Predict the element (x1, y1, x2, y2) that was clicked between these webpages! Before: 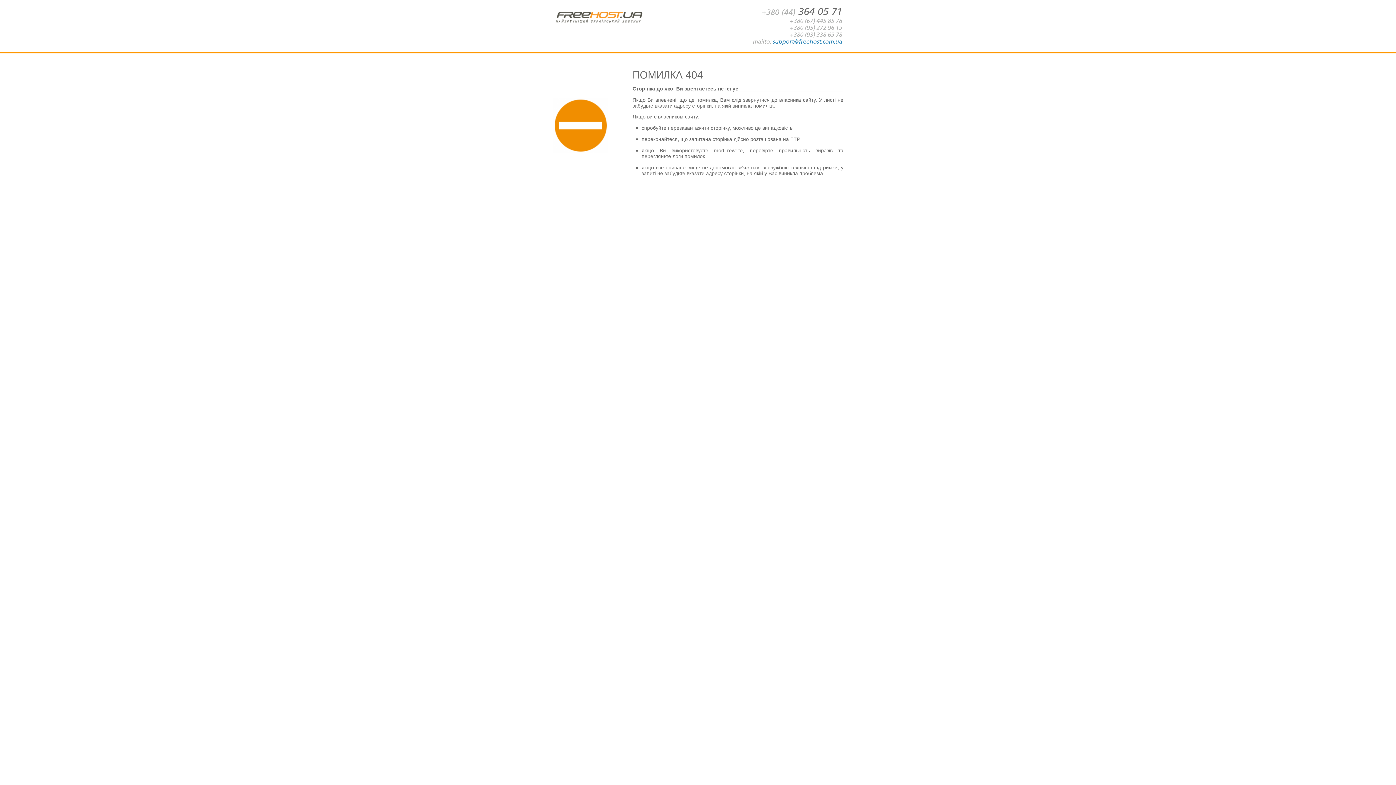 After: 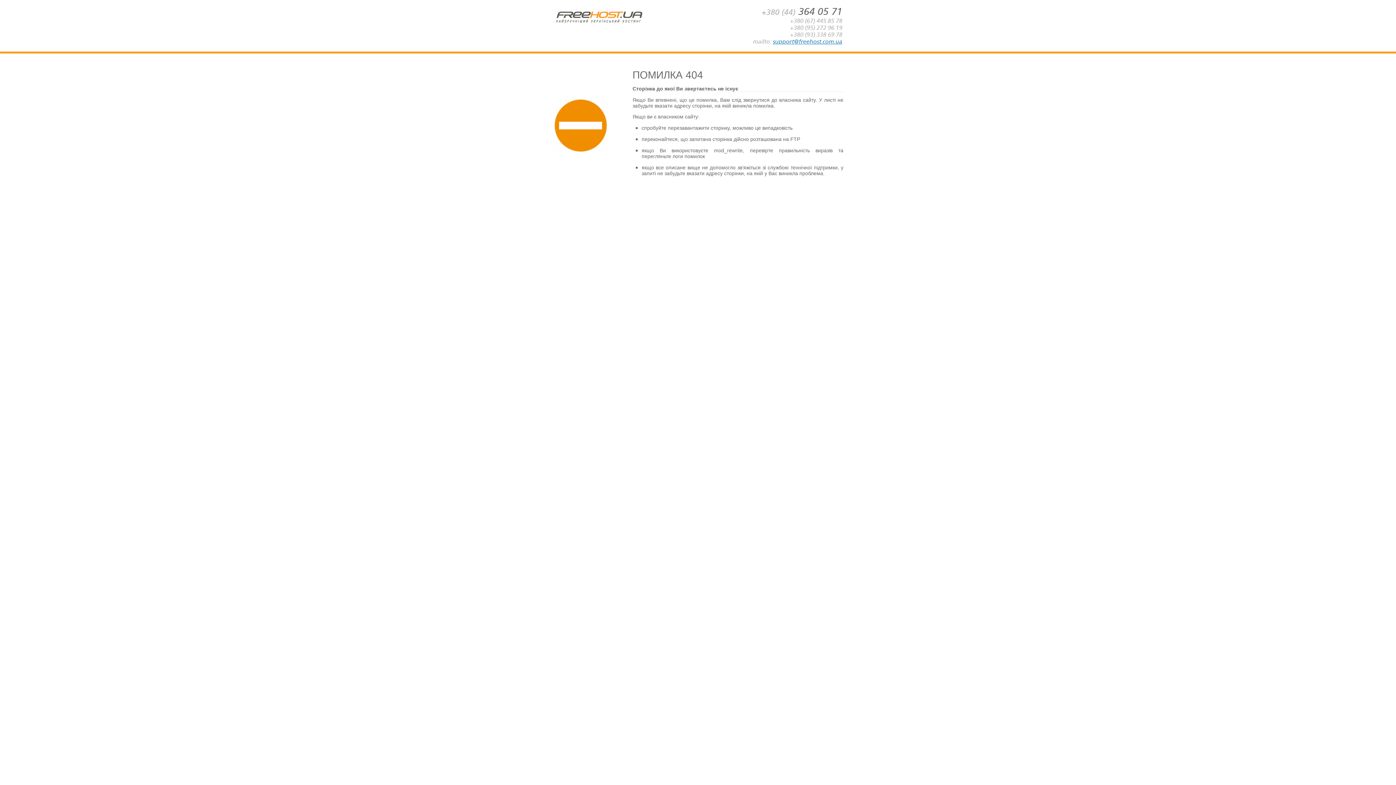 Action: label: support@freehost.com.ua bbox: (773, 38, 842, 45)